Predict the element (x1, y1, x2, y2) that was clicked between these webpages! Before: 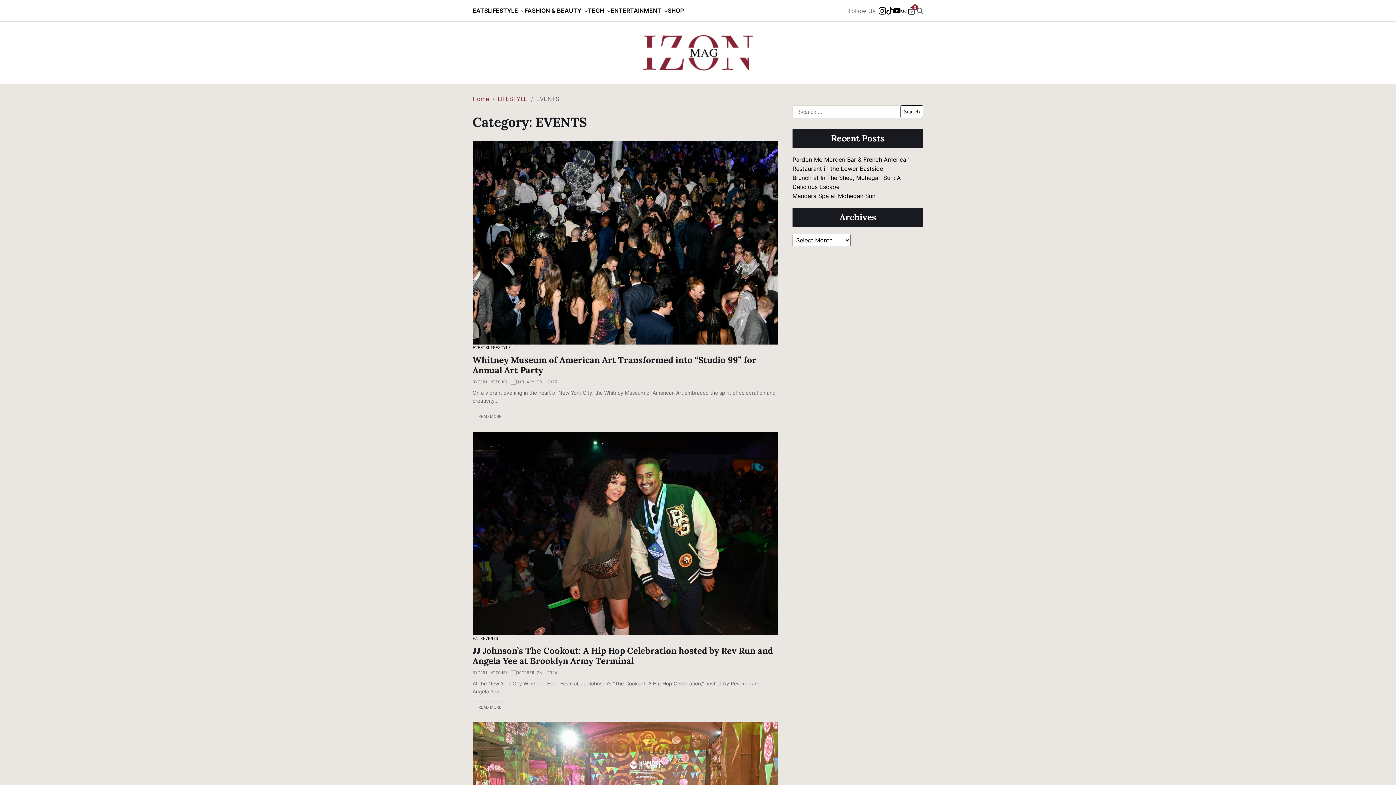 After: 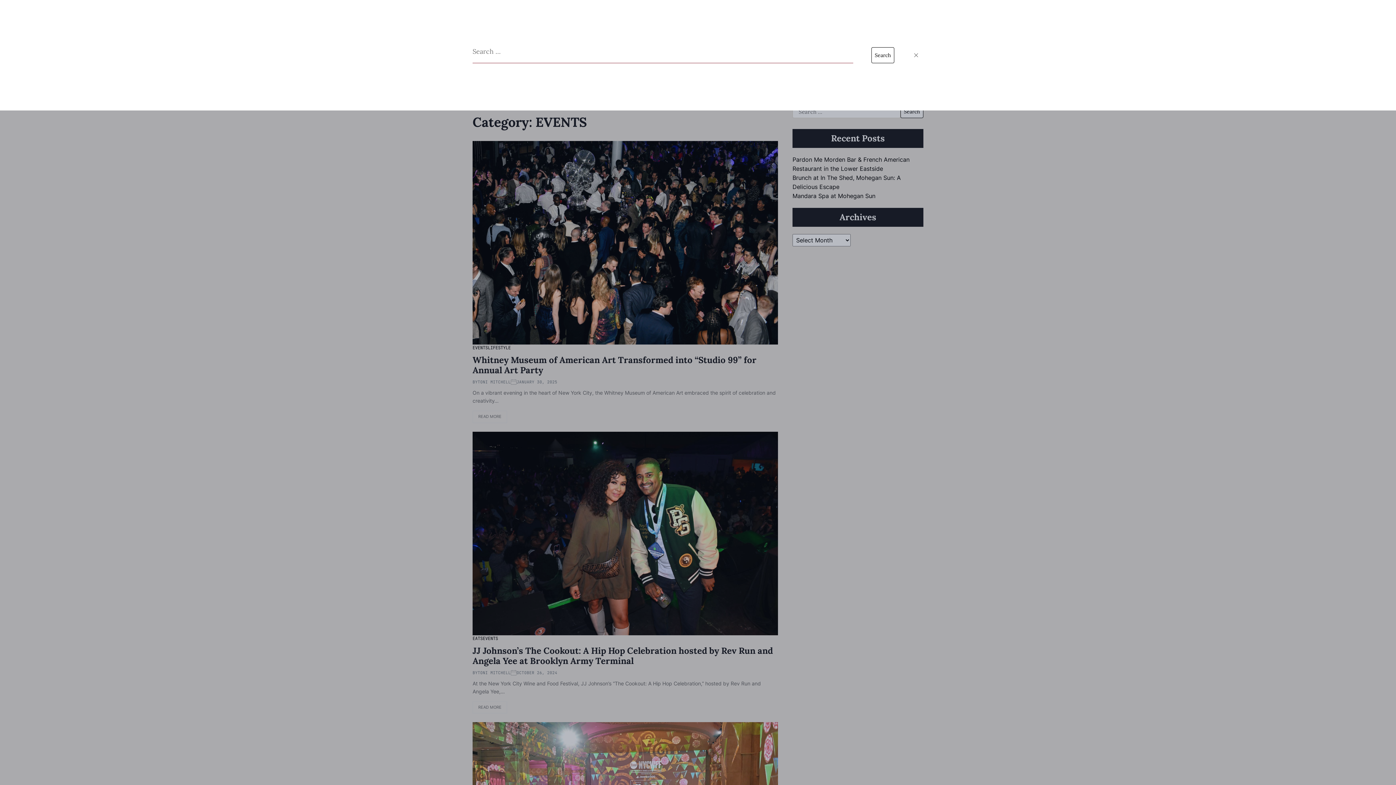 Action: bbox: (917, 2, 923, 19) label: Search